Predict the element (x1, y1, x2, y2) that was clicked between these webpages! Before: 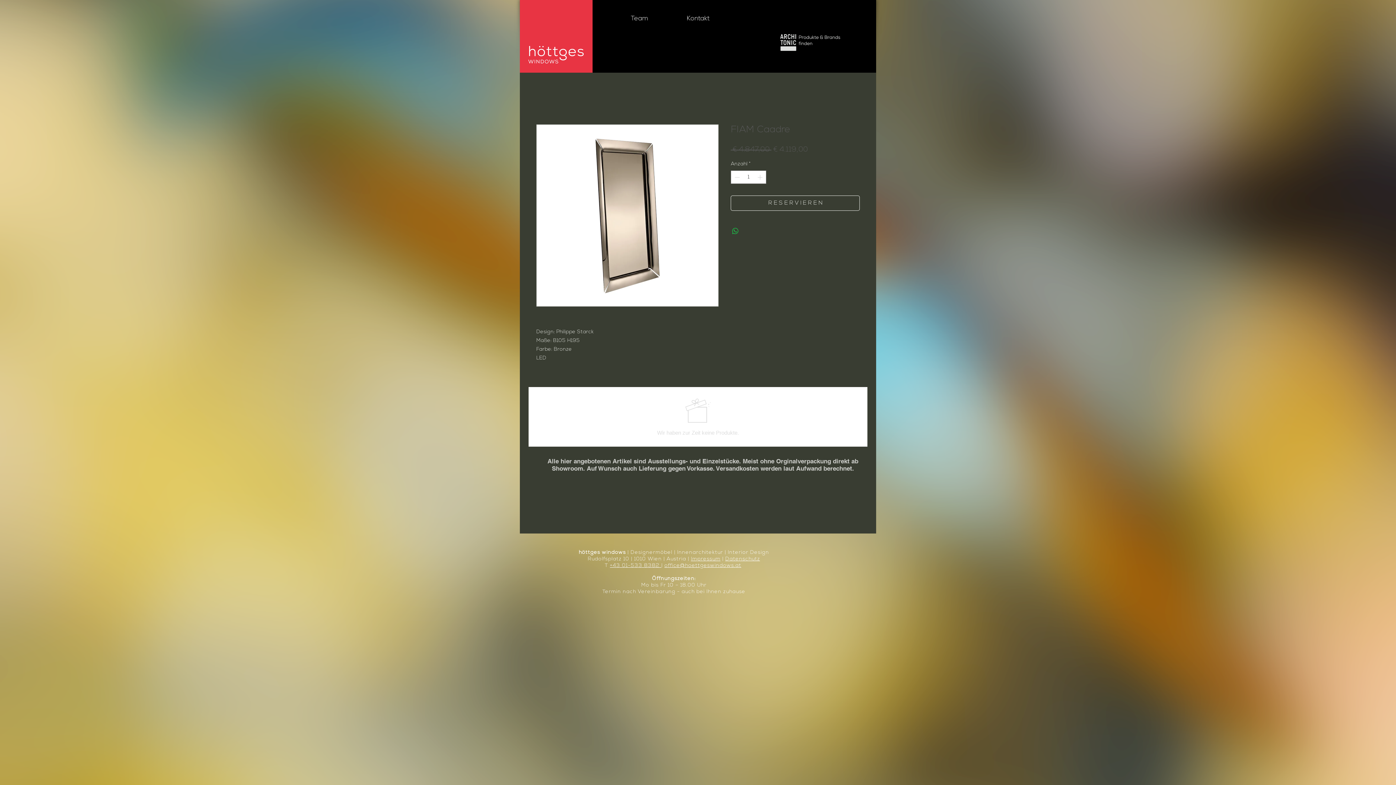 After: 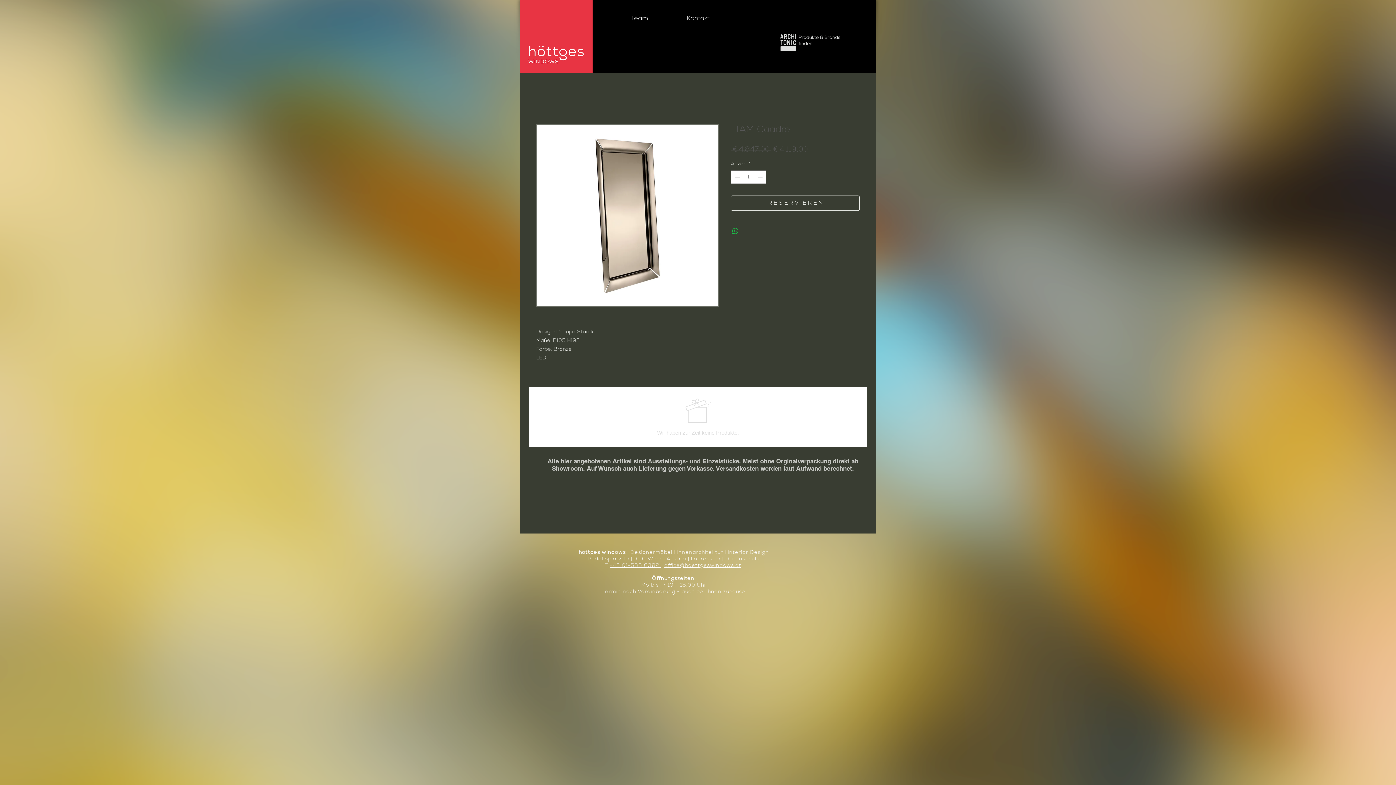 Action: bbox: (610, 563, 661, 568) label: +43 01-533 8382 